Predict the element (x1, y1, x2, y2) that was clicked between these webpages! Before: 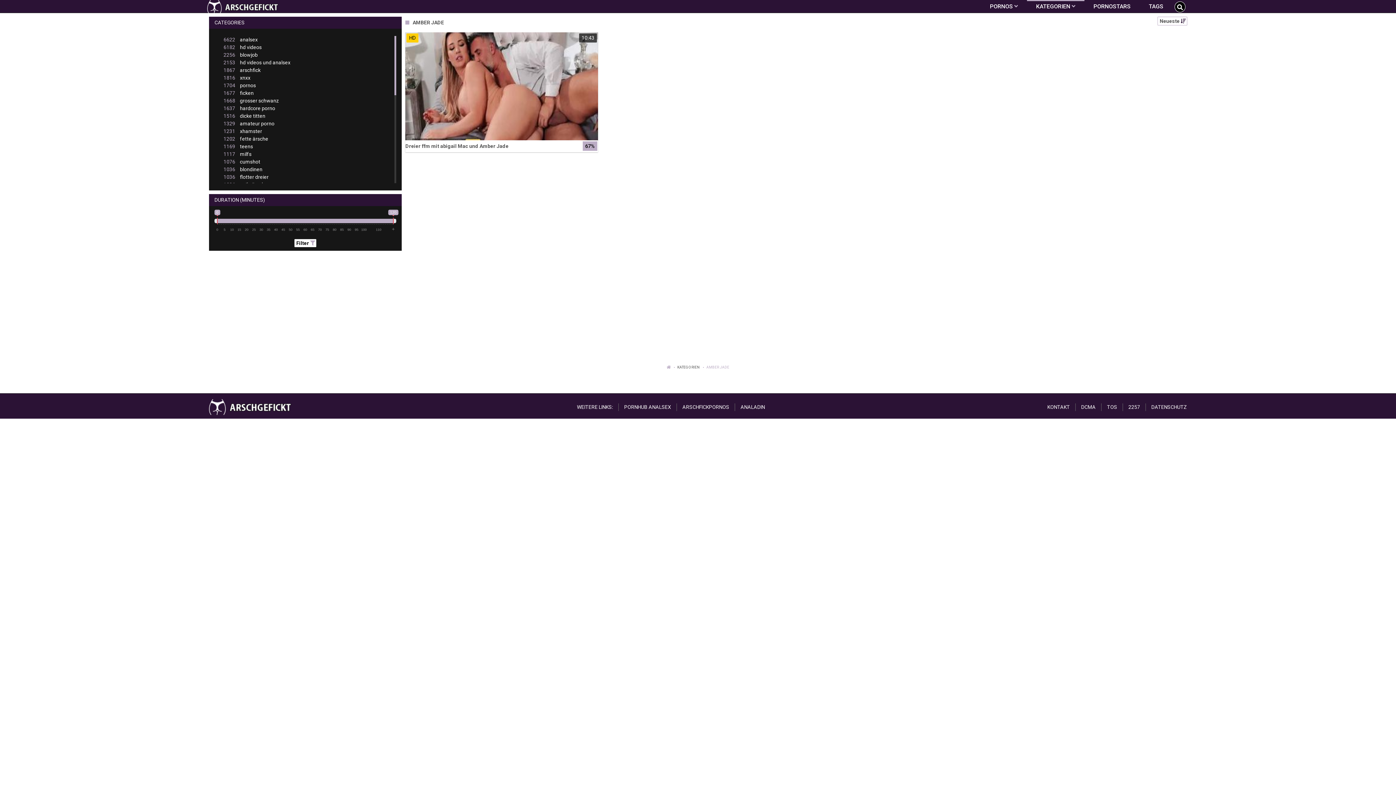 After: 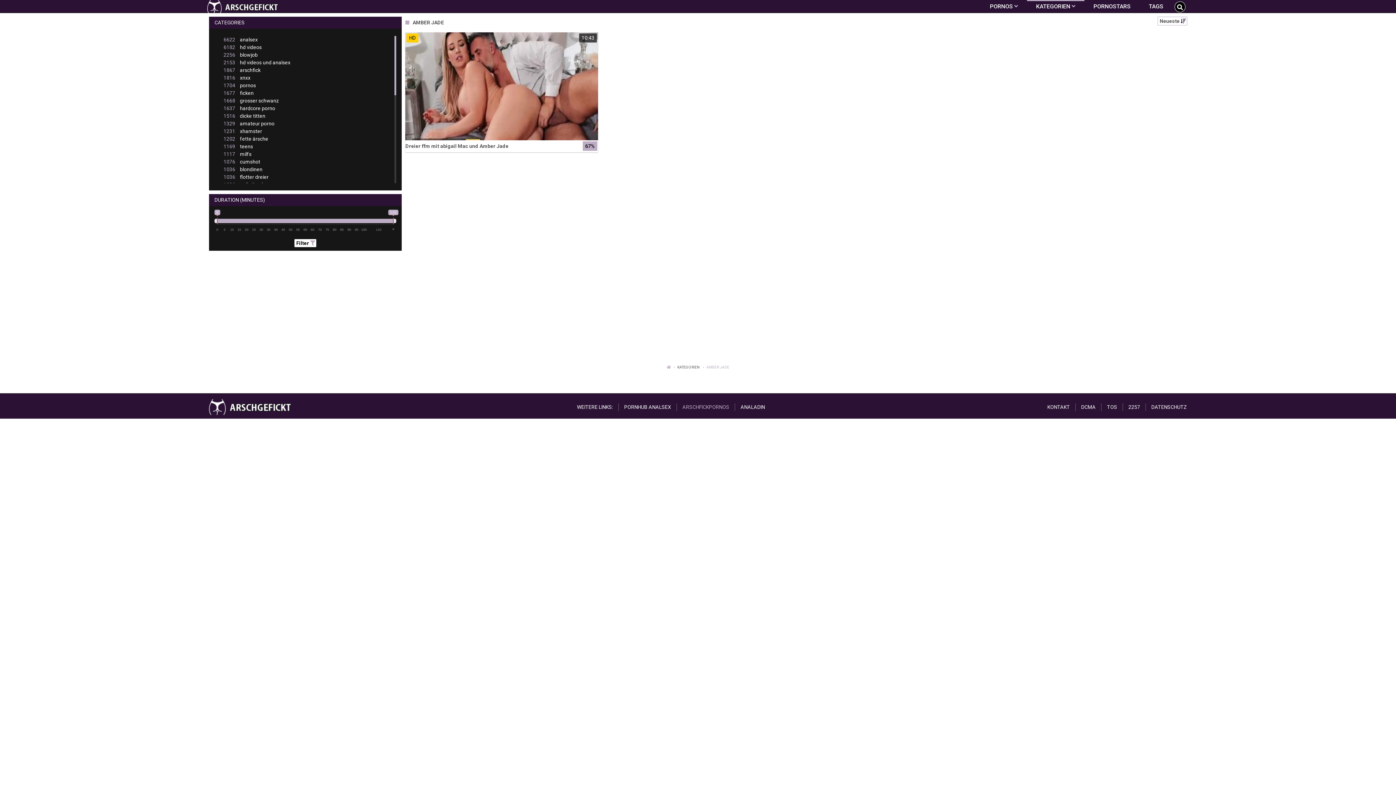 Action: label: ARSCHFICKPORNOS bbox: (682, 404, 729, 410)